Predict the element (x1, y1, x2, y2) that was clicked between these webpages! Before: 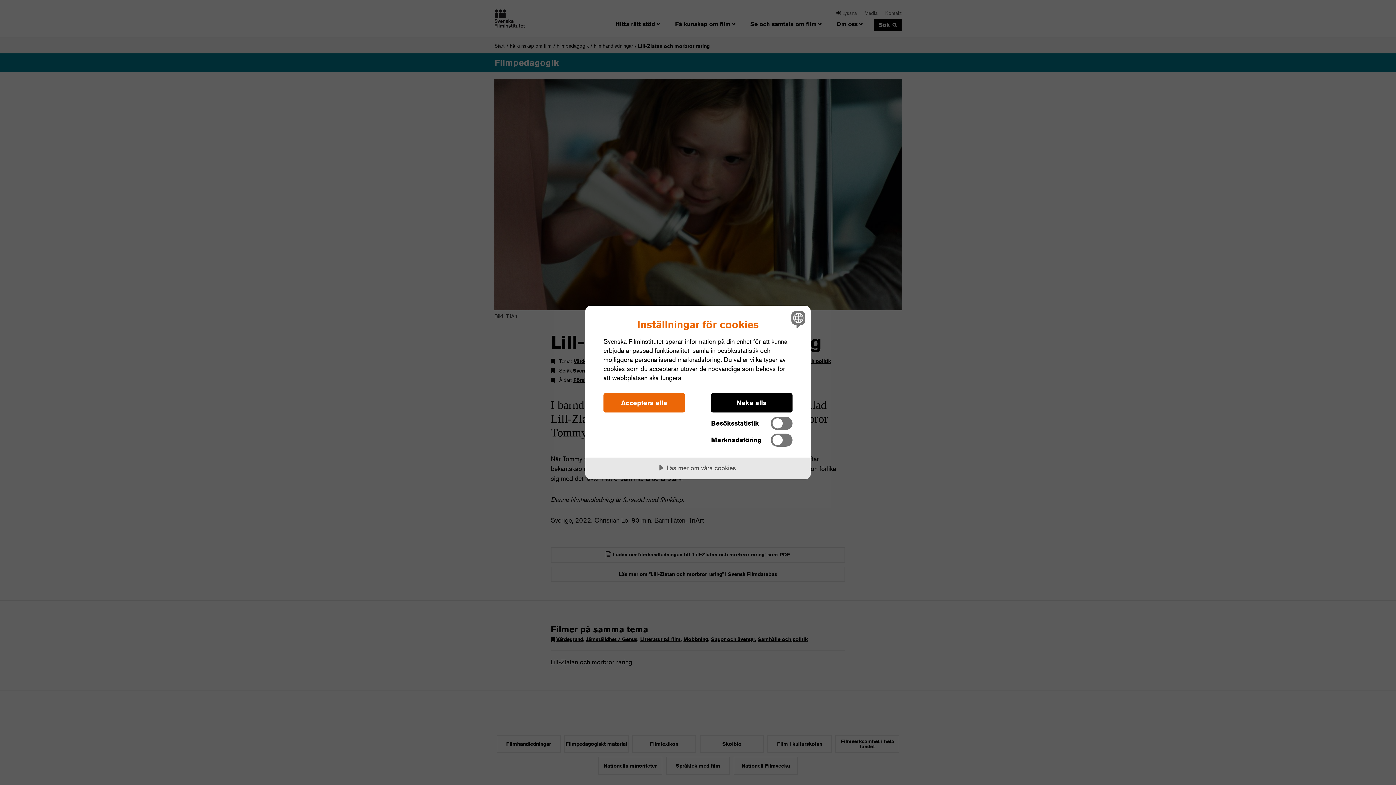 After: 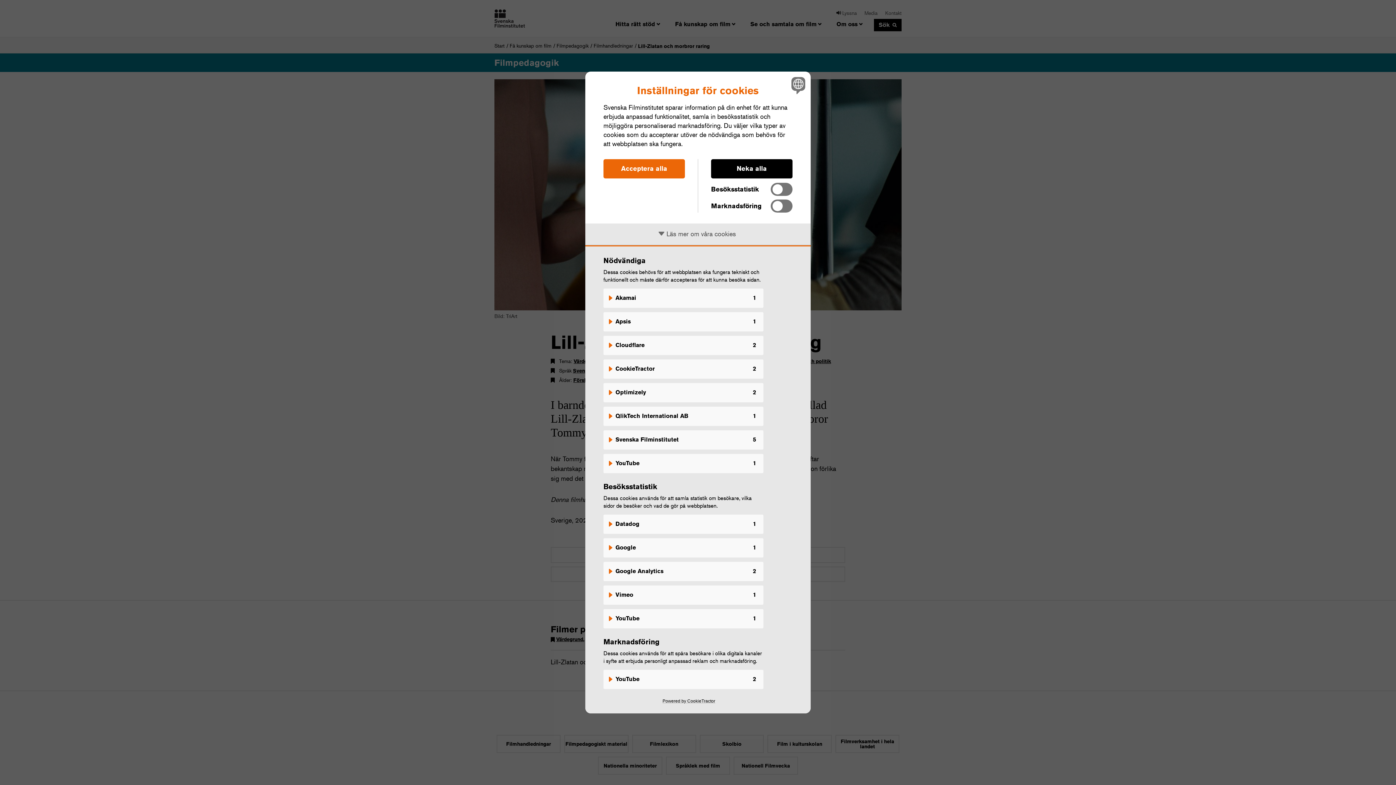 Action: label: Läs mer om våra cookies bbox: (585, 457, 810, 479)